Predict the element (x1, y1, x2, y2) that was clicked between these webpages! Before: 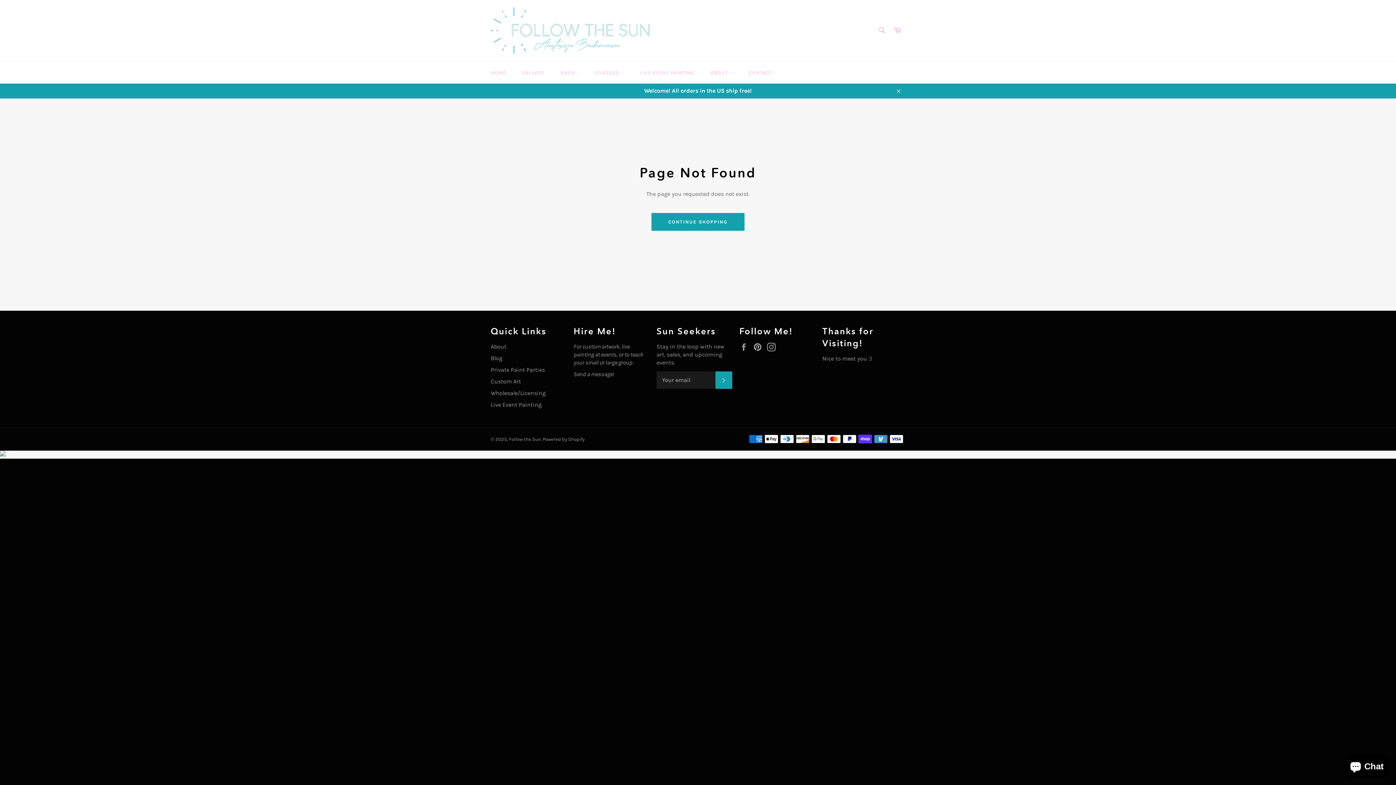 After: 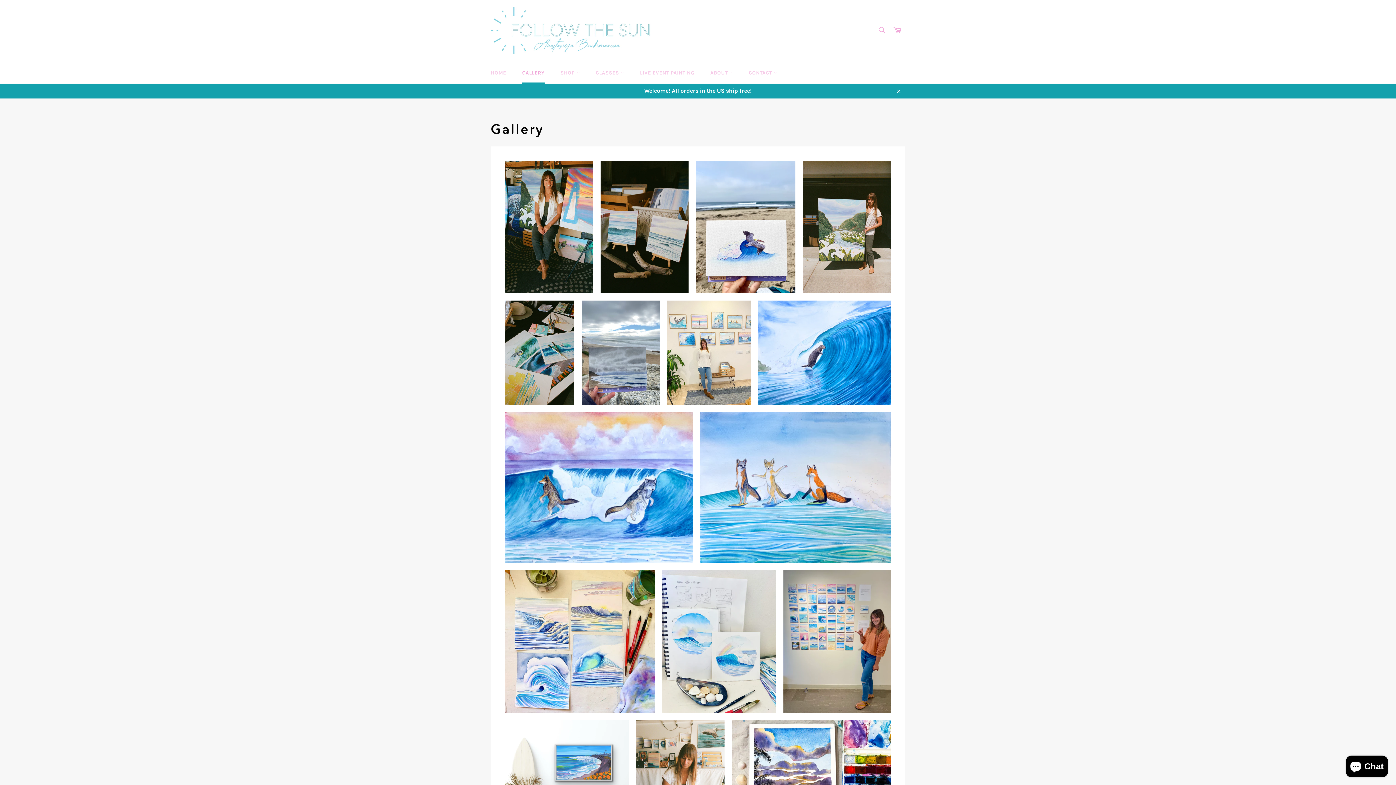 Action: bbox: (515, 62, 551, 83) label: GALLERY